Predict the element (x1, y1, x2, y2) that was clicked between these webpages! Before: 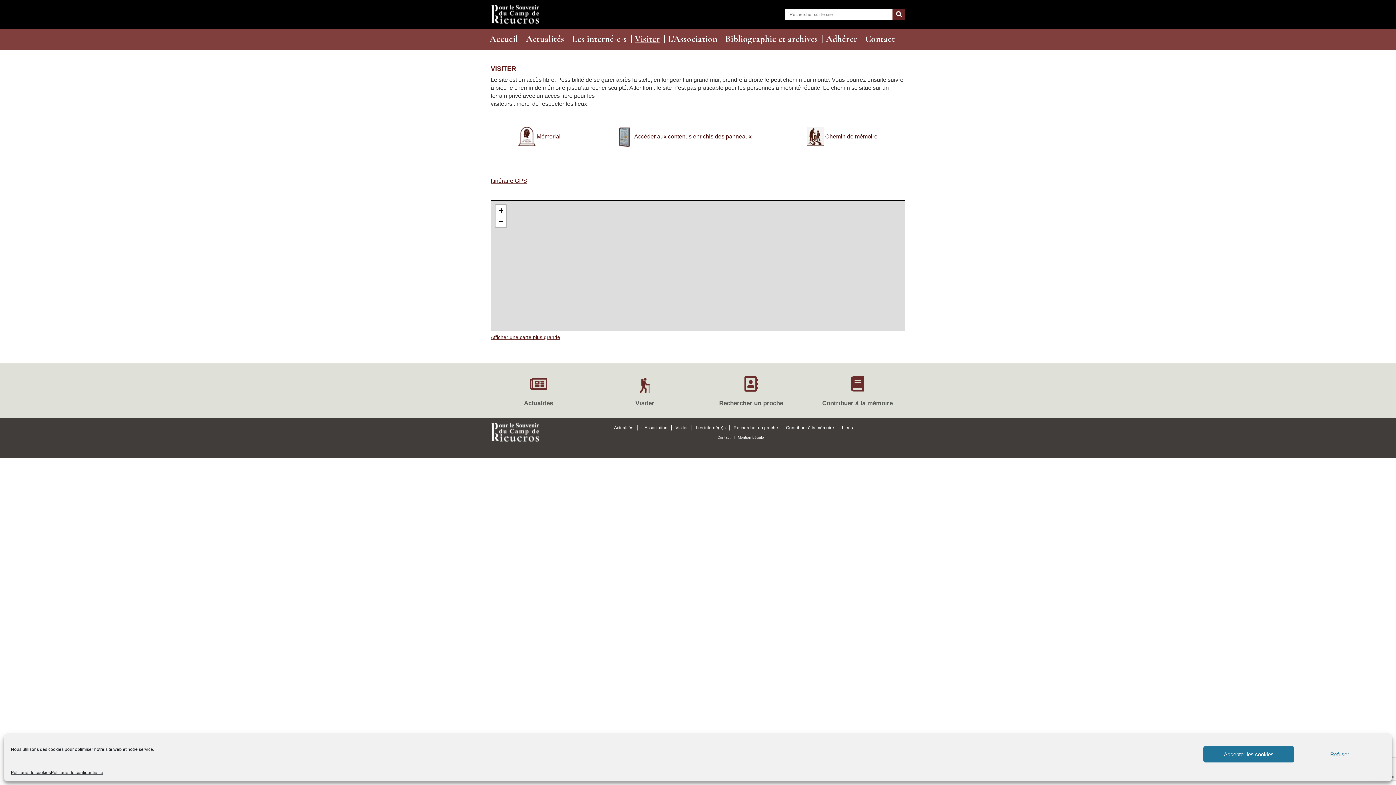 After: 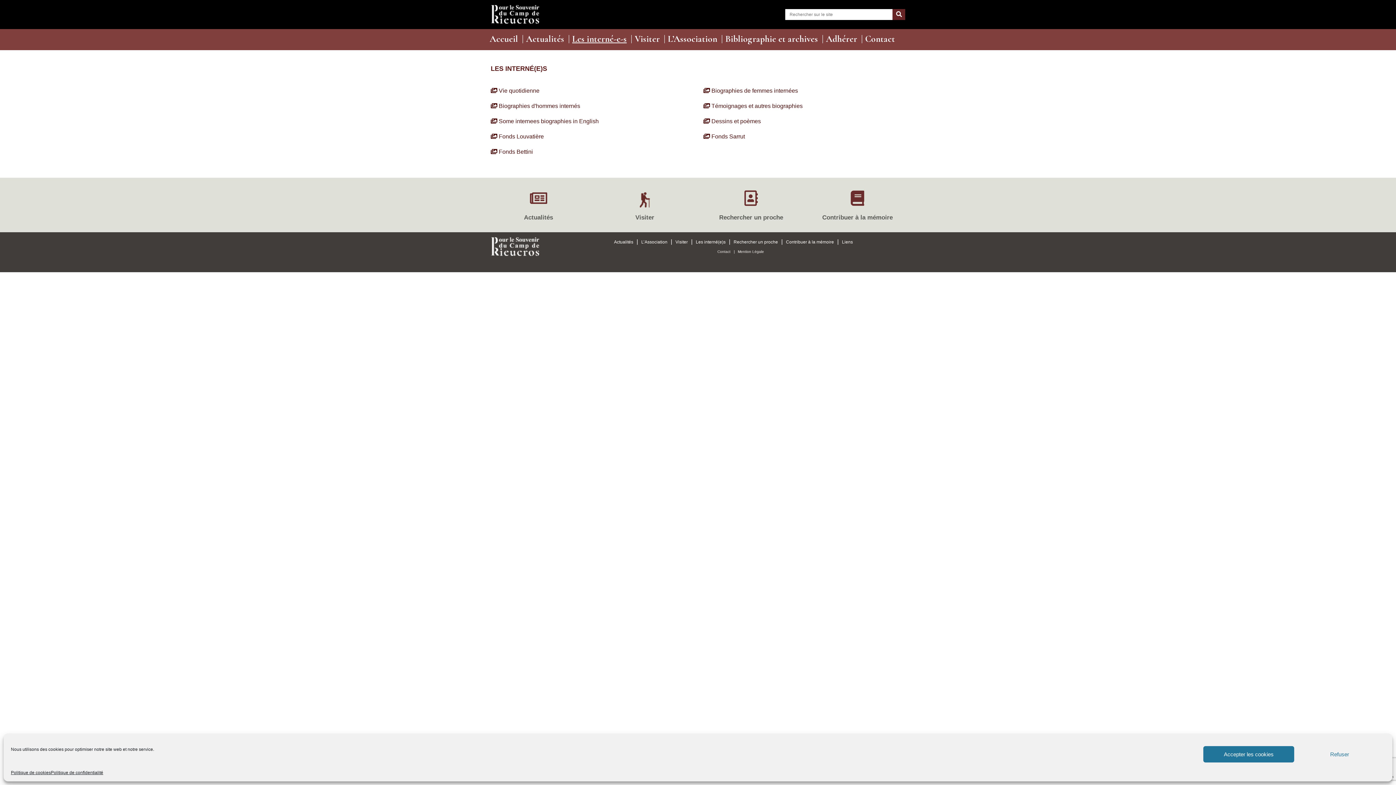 Action: label: Les interné-e-s bbox: (569, 33, 629, 44)